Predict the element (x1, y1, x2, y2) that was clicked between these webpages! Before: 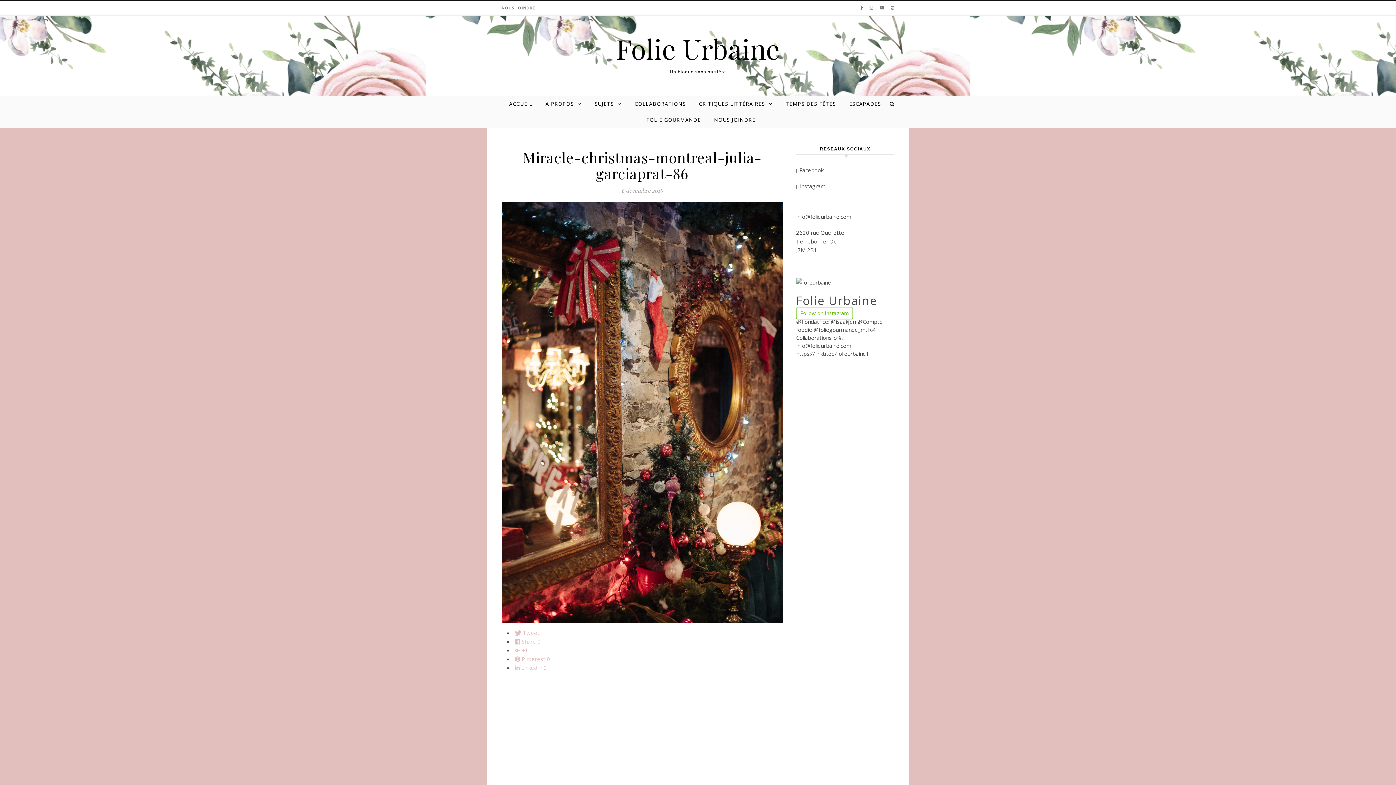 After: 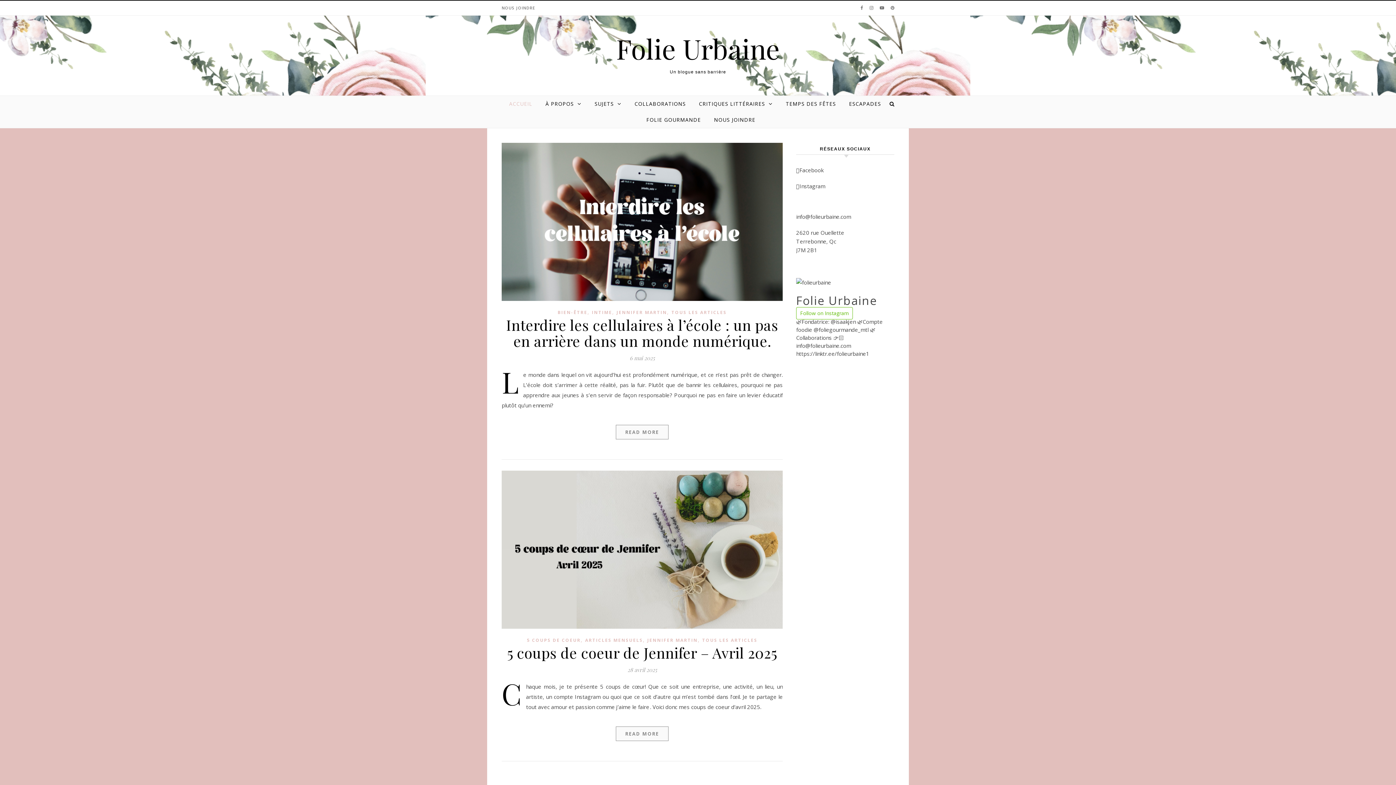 Action: bbox: (509, 96, 538, 112) label: ACCUEIL